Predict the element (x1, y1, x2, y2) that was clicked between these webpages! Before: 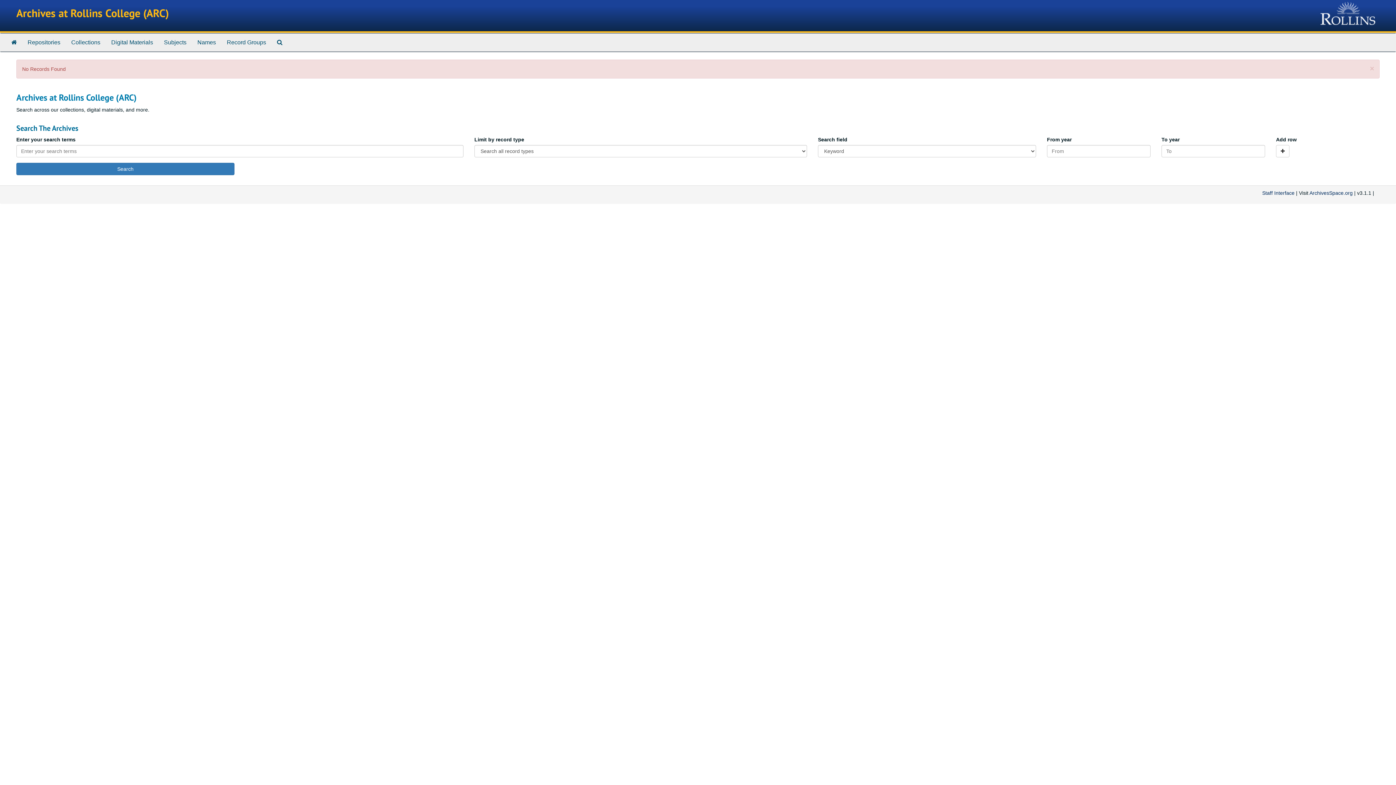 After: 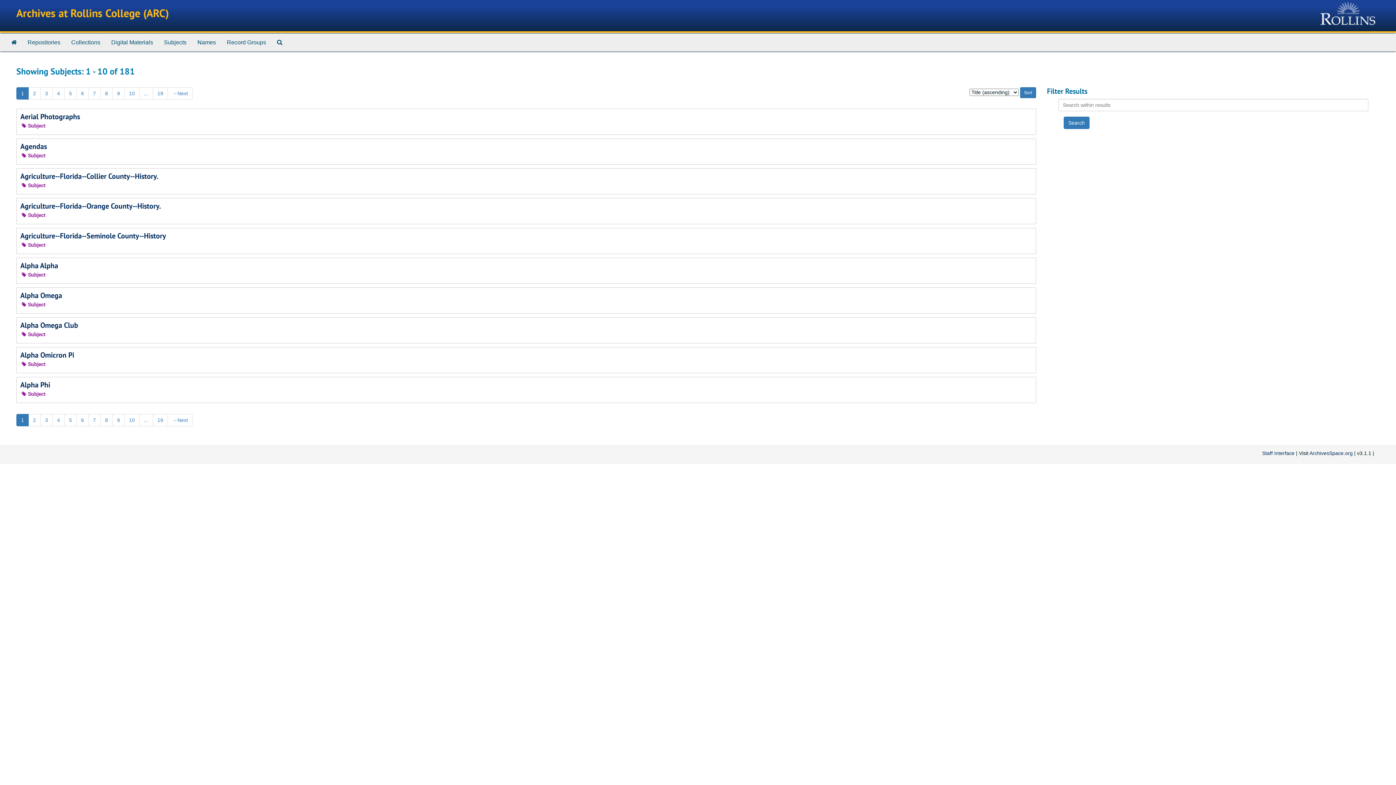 Action: bbox: (158, 33, 192, 51) label: Subjects